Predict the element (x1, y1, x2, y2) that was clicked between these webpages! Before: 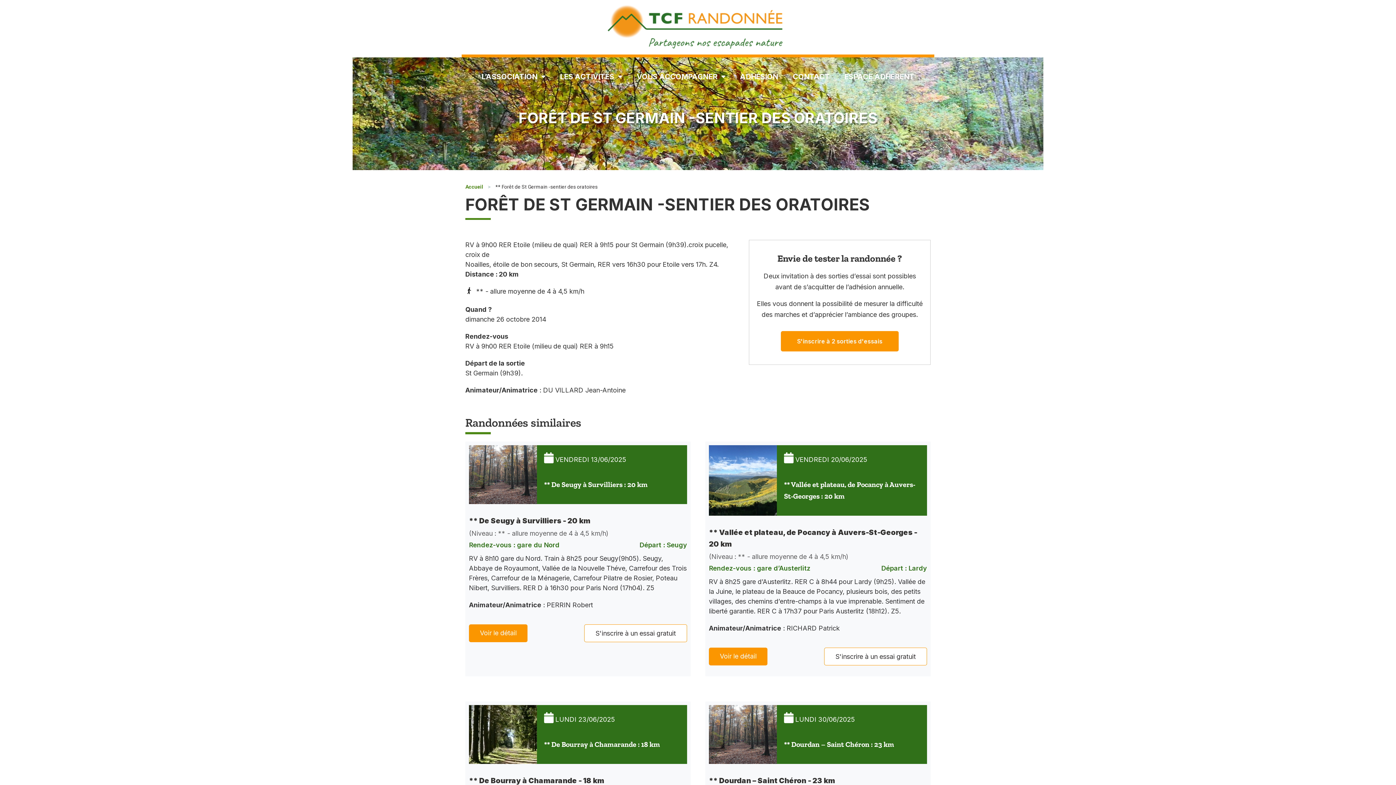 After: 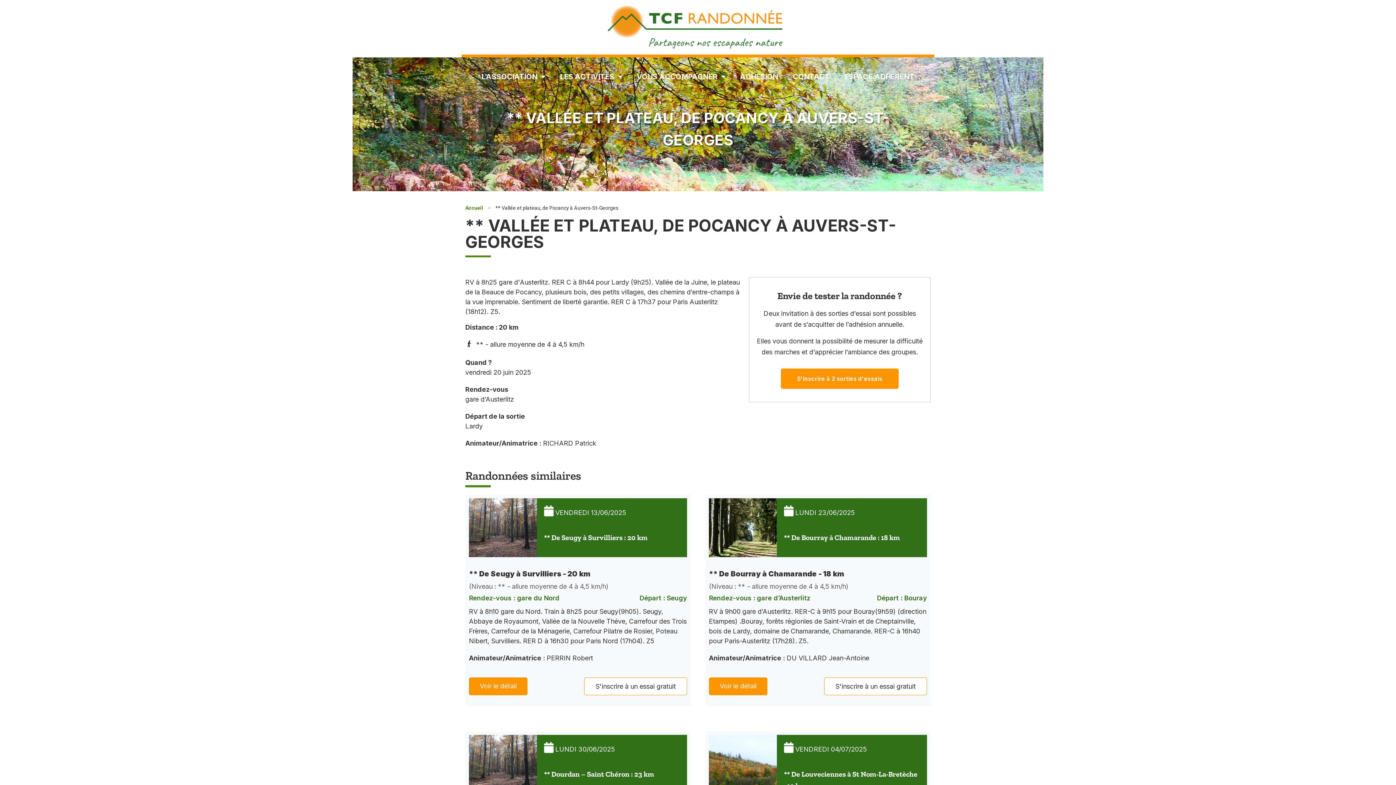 Action: bbox: (709, 648, 767, 665) label: Voir le détail